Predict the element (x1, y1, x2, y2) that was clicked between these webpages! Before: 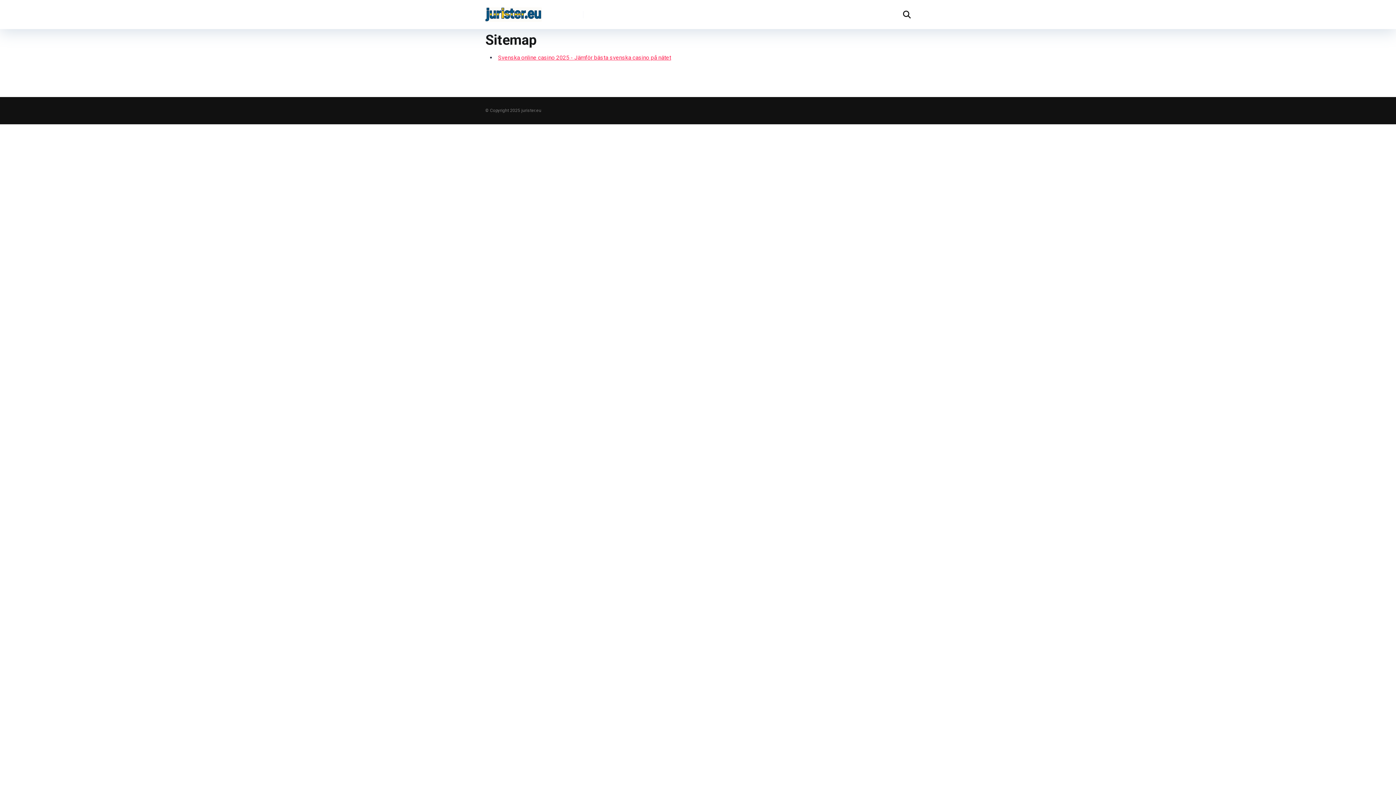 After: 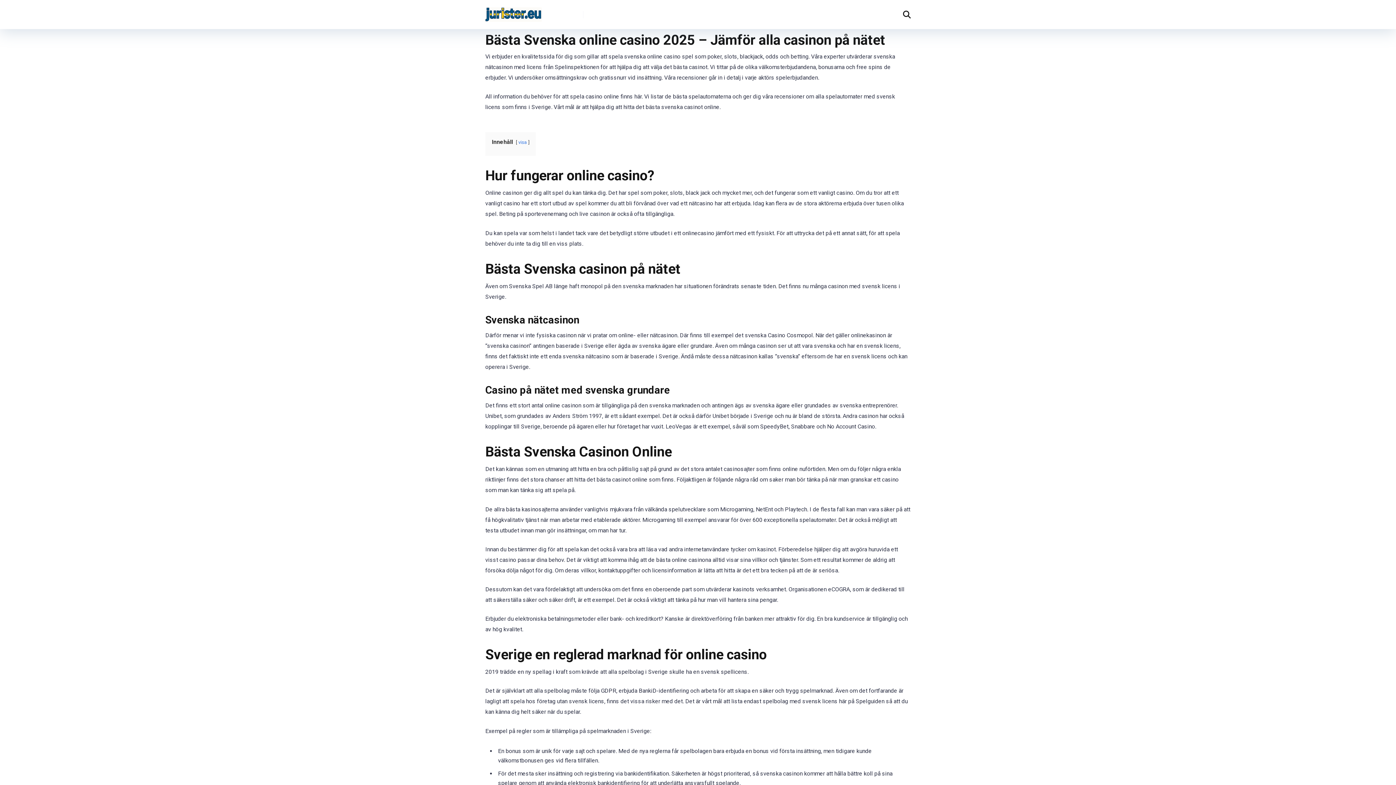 Action: bbox: (485, 1, 541, 21)